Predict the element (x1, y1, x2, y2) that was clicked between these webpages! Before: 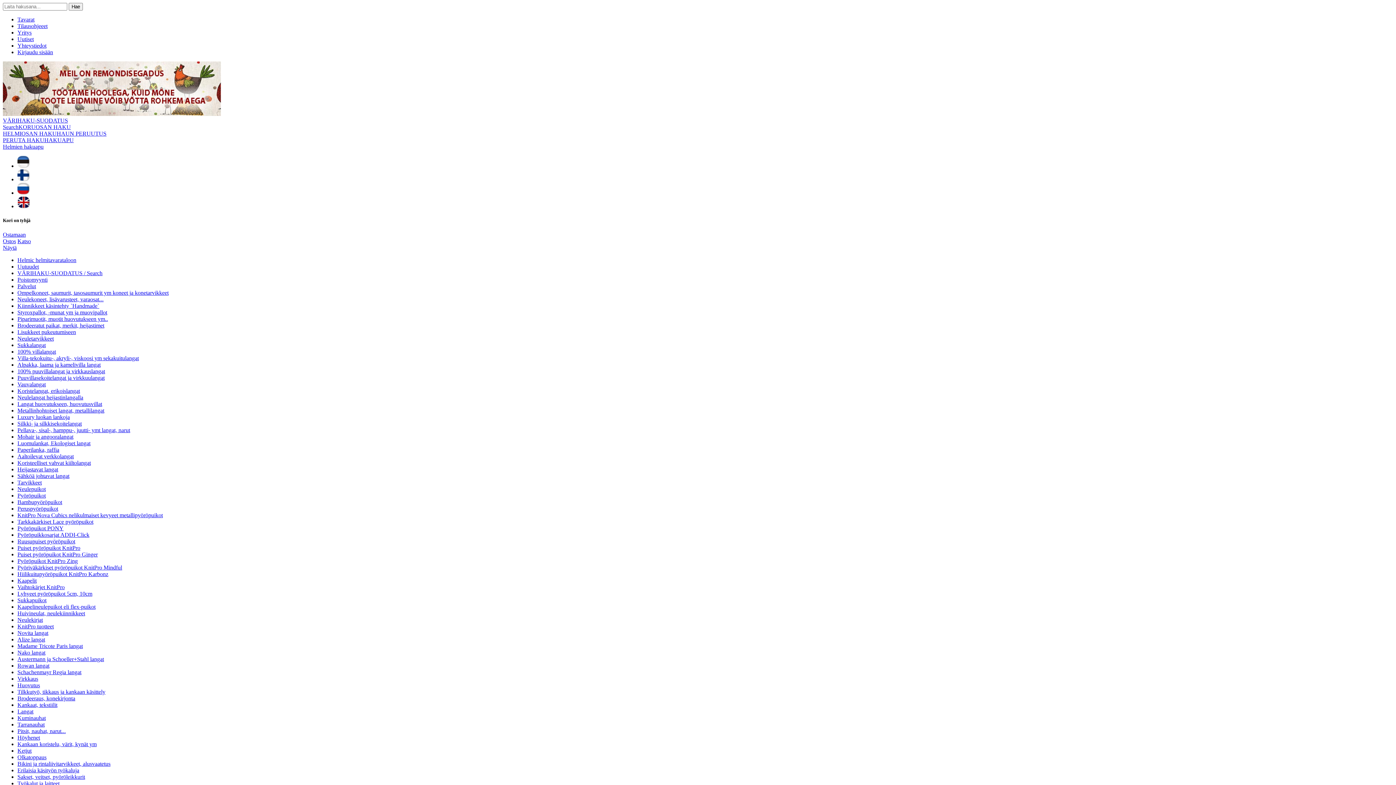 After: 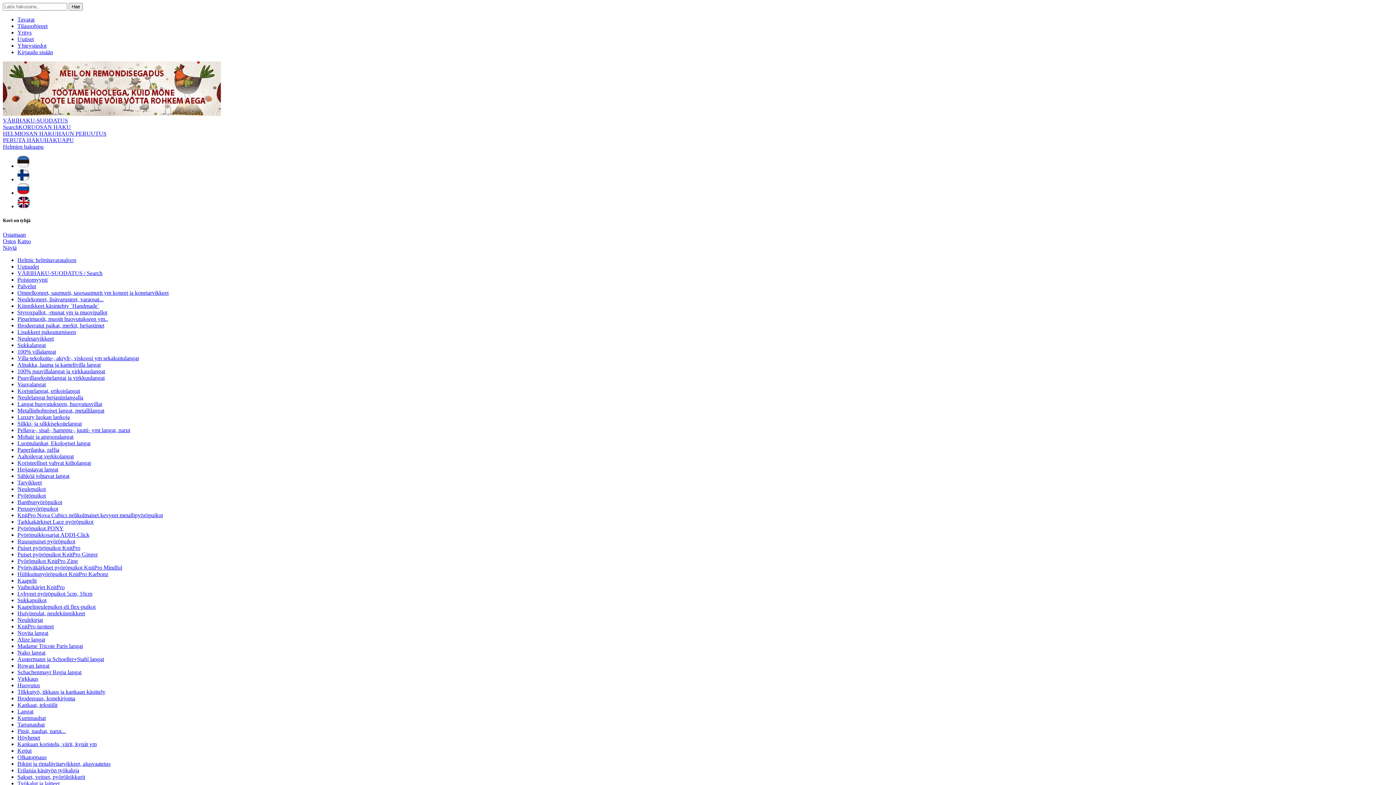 Action: label: Styroxpallot, -munat ym ja muovipallot bbox: (17, 309, 107, 315)